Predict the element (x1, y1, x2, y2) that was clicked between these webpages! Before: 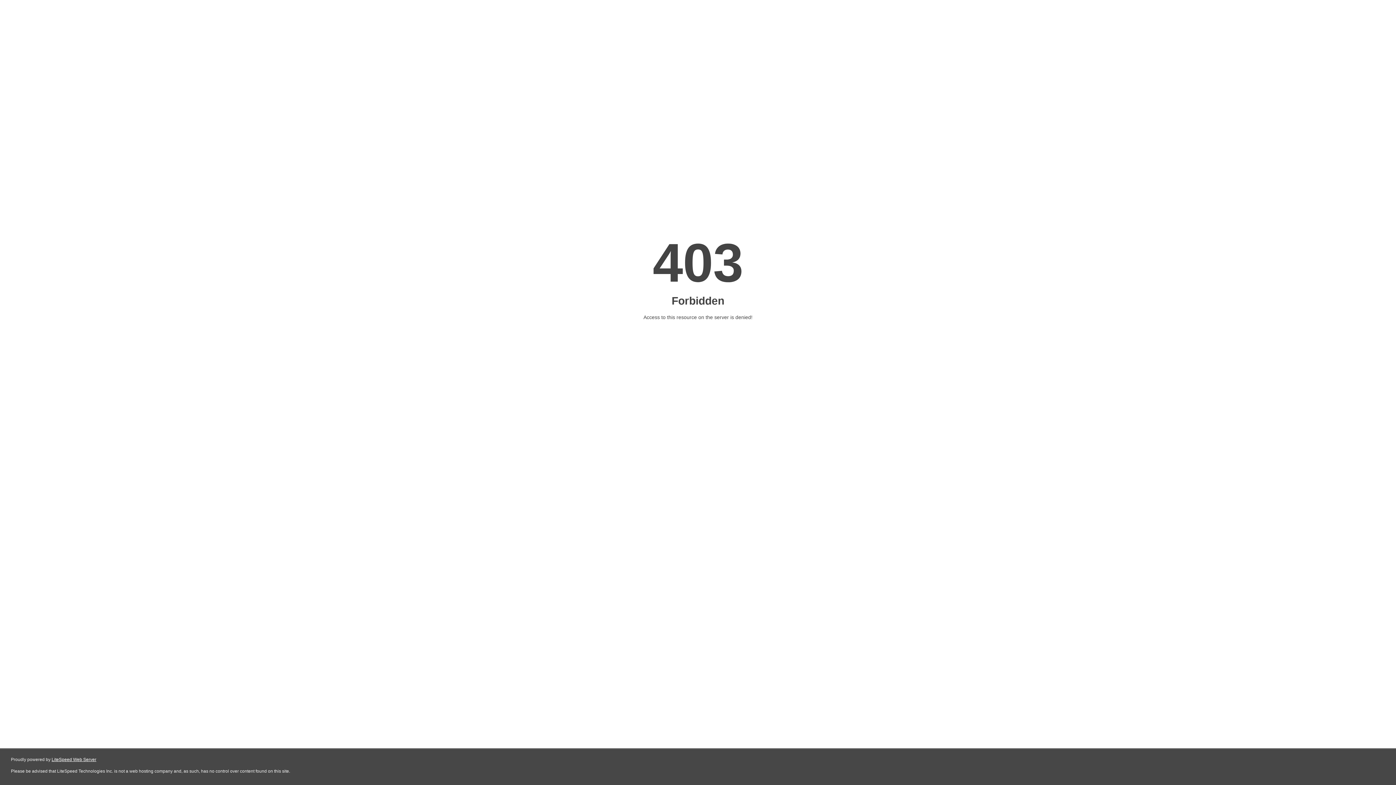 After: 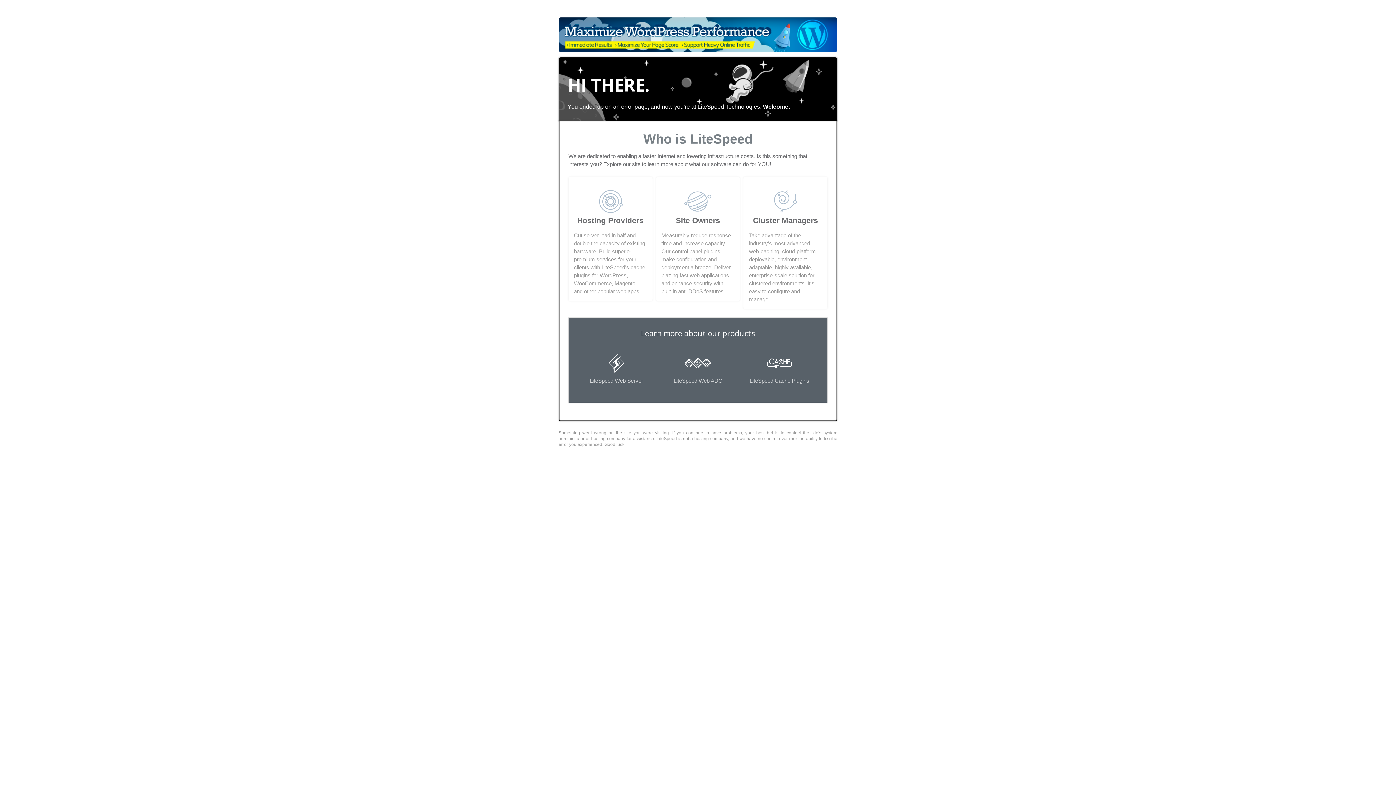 Action: bbox: (51, 757, 96, 762) label: LiteSpeed Web Server